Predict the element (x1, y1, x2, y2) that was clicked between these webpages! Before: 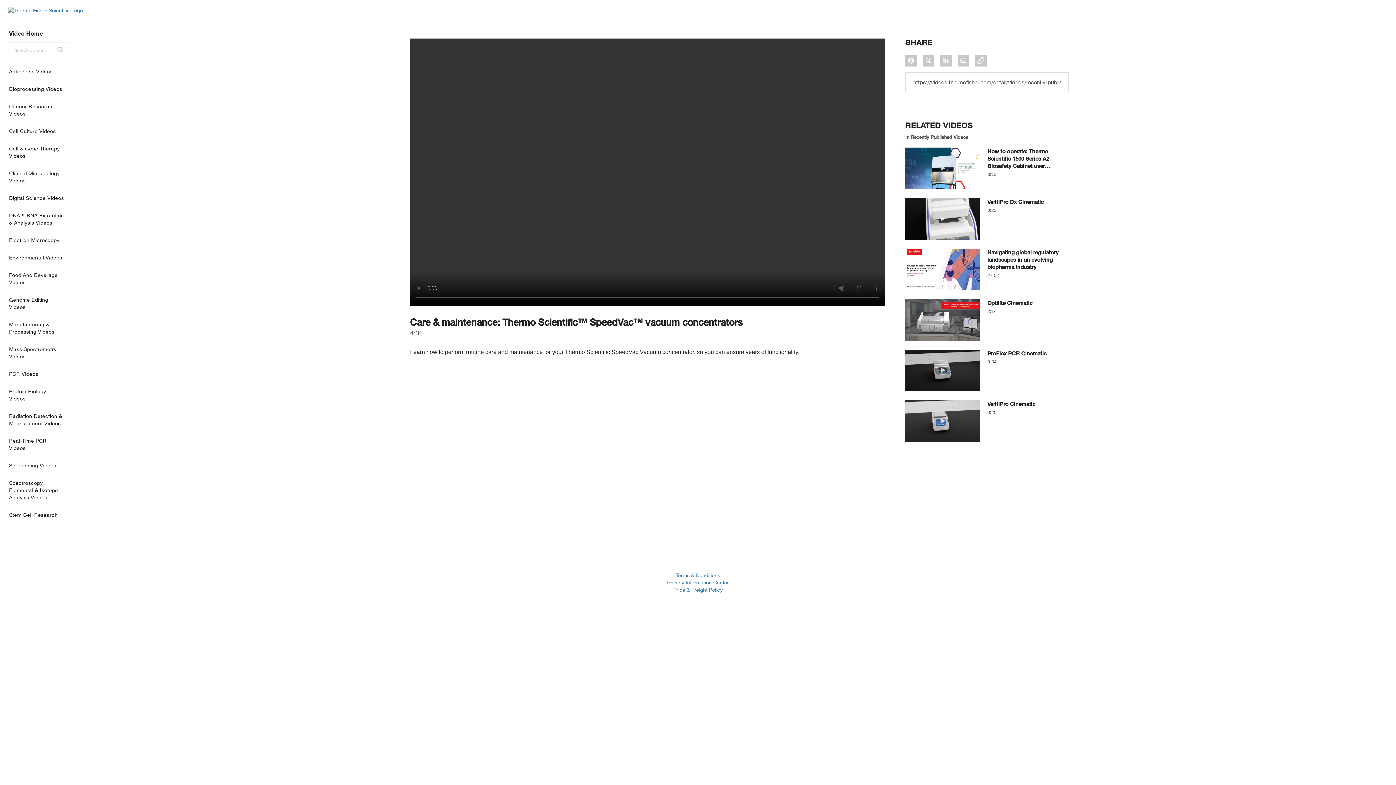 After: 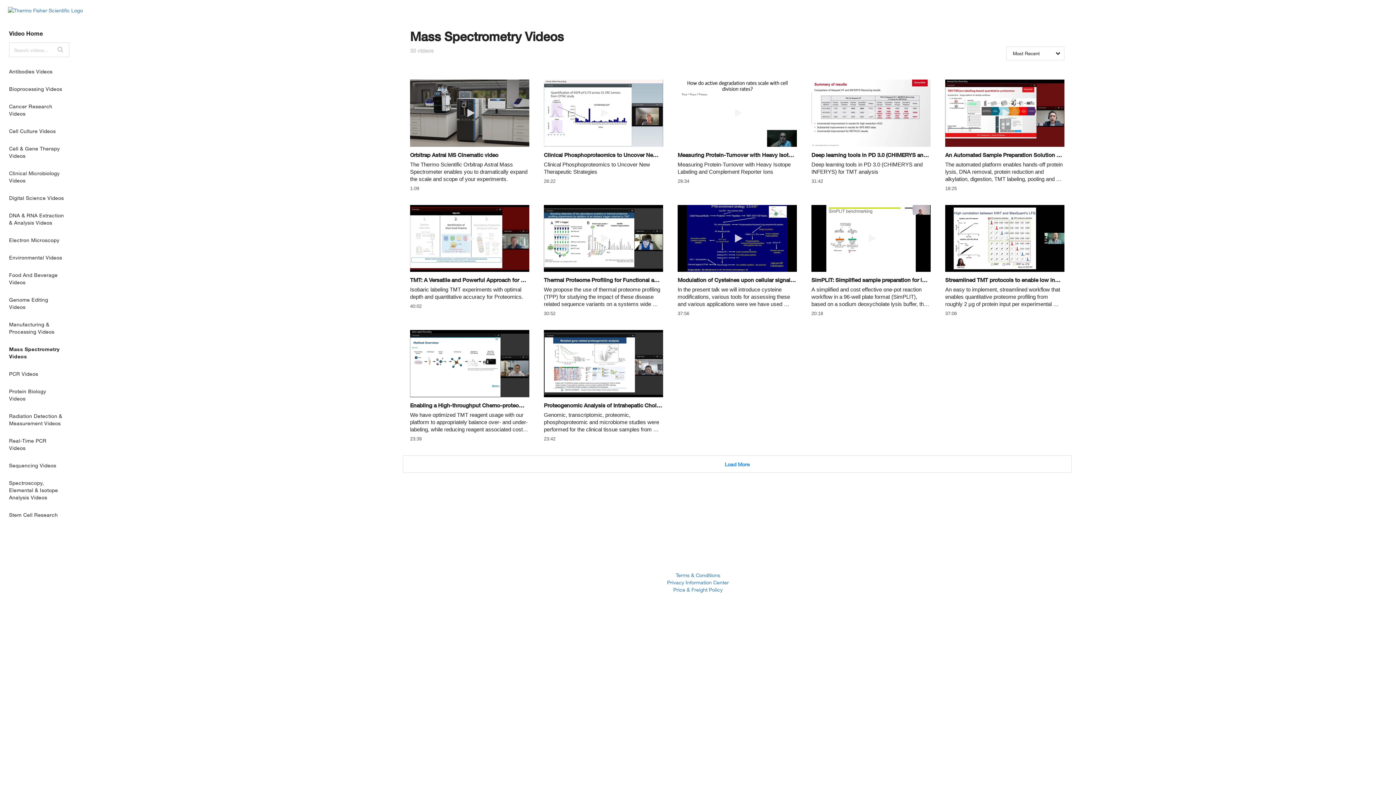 Action: bbox: (9, 340, 78, 365) label: Mass Spectrometry Videos